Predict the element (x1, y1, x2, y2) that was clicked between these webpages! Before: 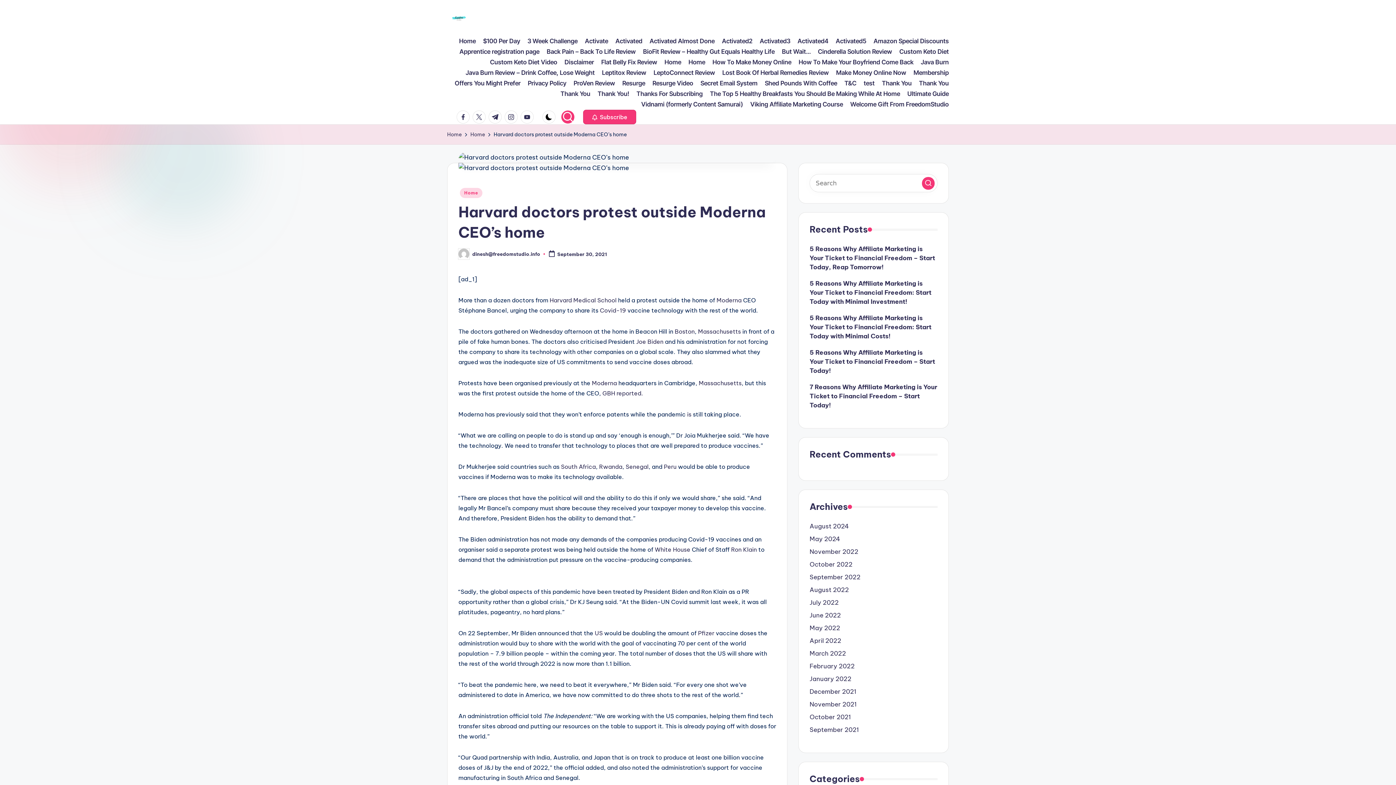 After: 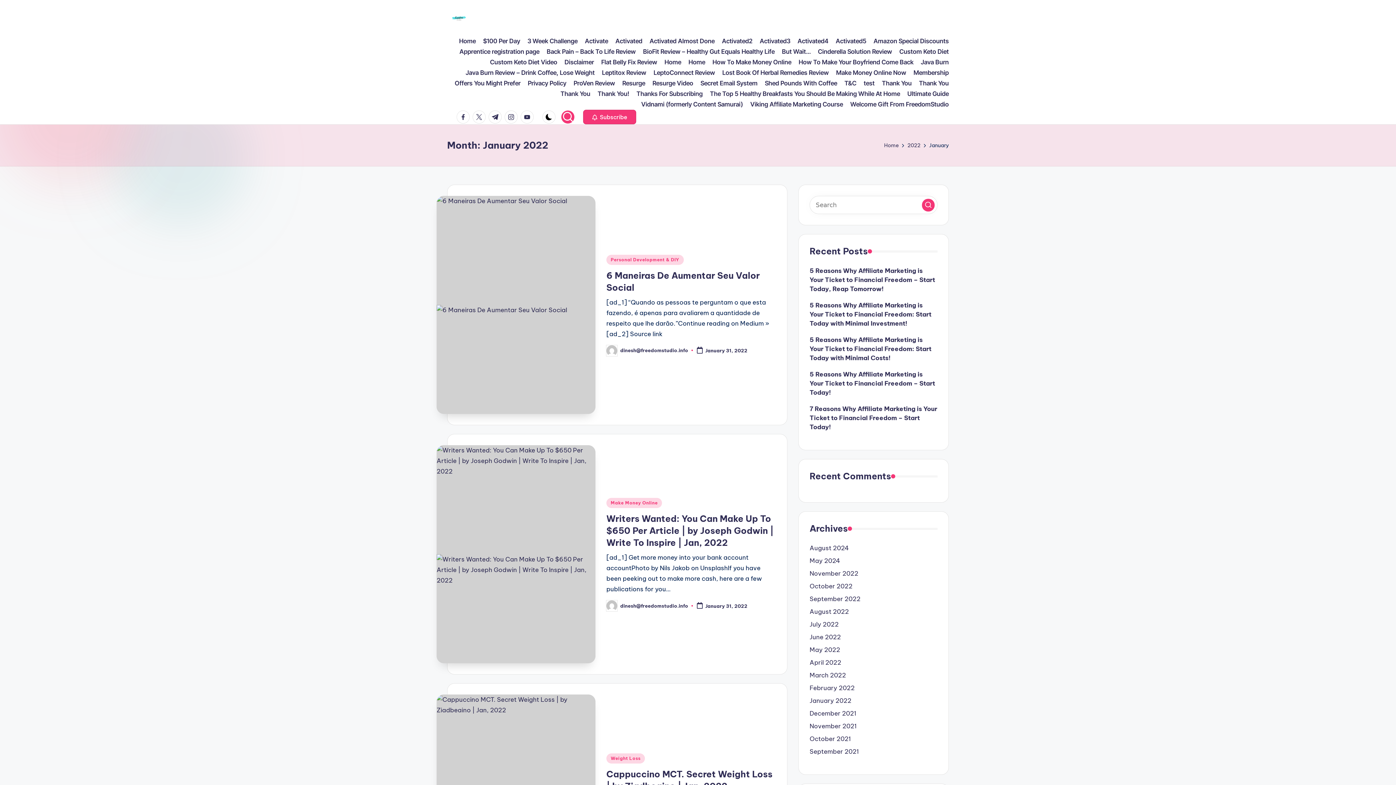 Action: label: January 2022 bbox: (809, 674, 851, 684)